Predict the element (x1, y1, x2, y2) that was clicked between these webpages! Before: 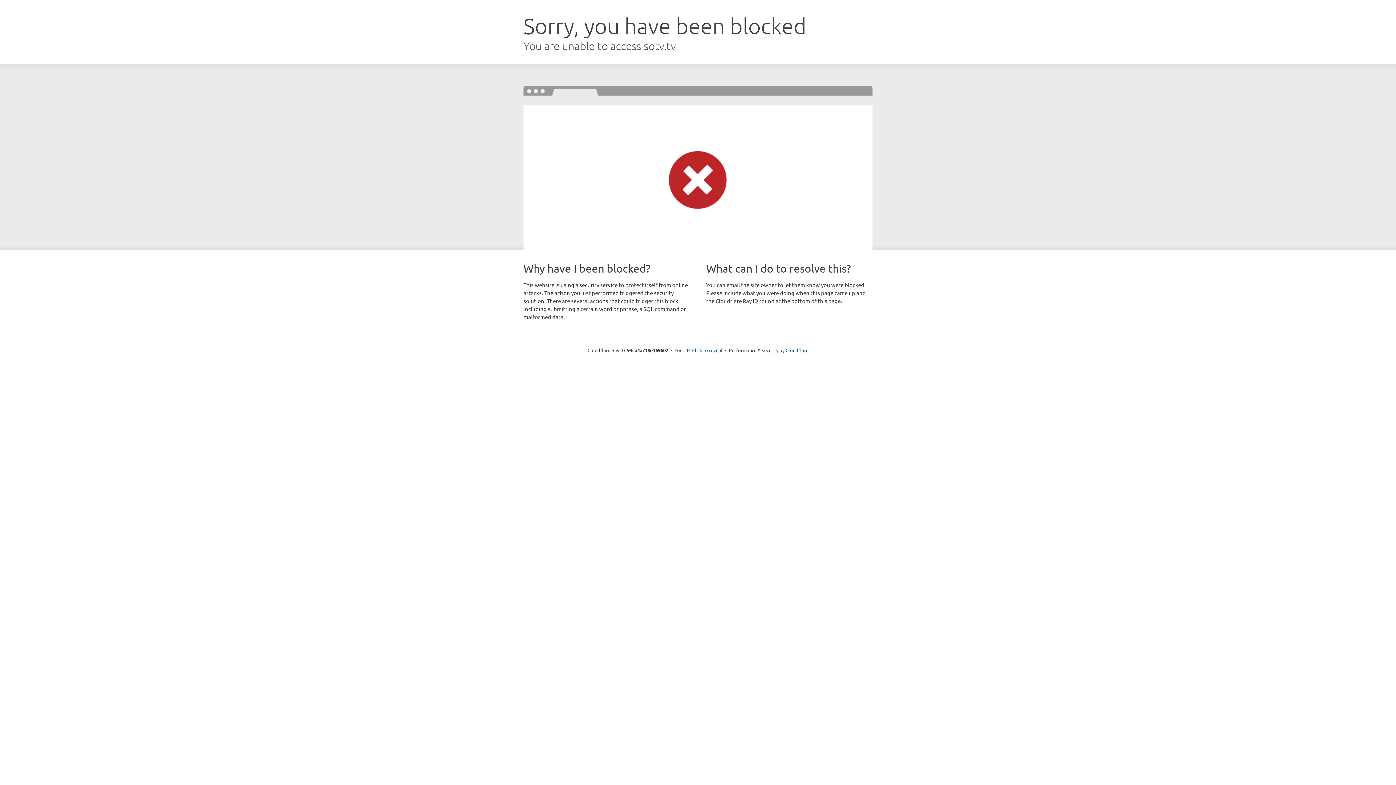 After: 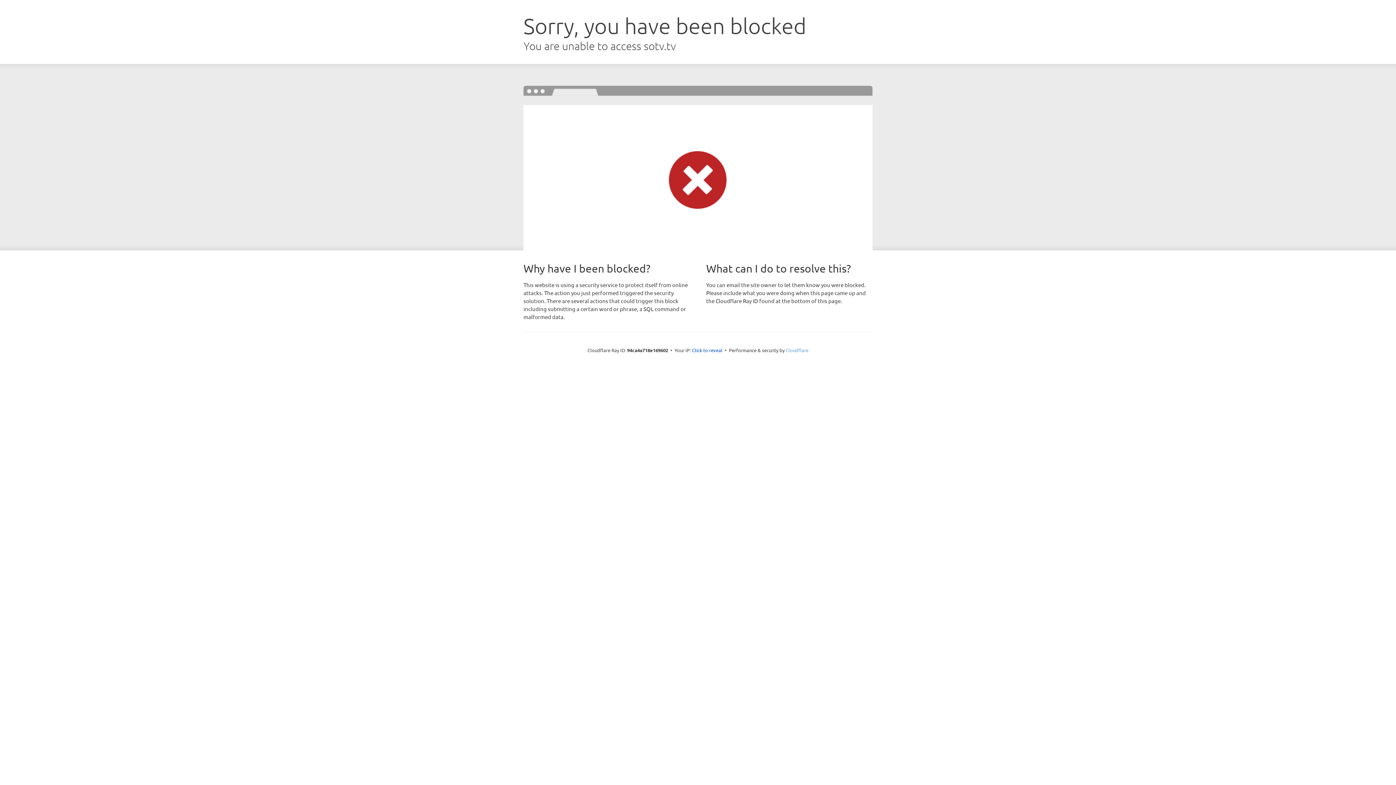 Action: bbox: (785, 347, 808, 353) label: Cloudflare